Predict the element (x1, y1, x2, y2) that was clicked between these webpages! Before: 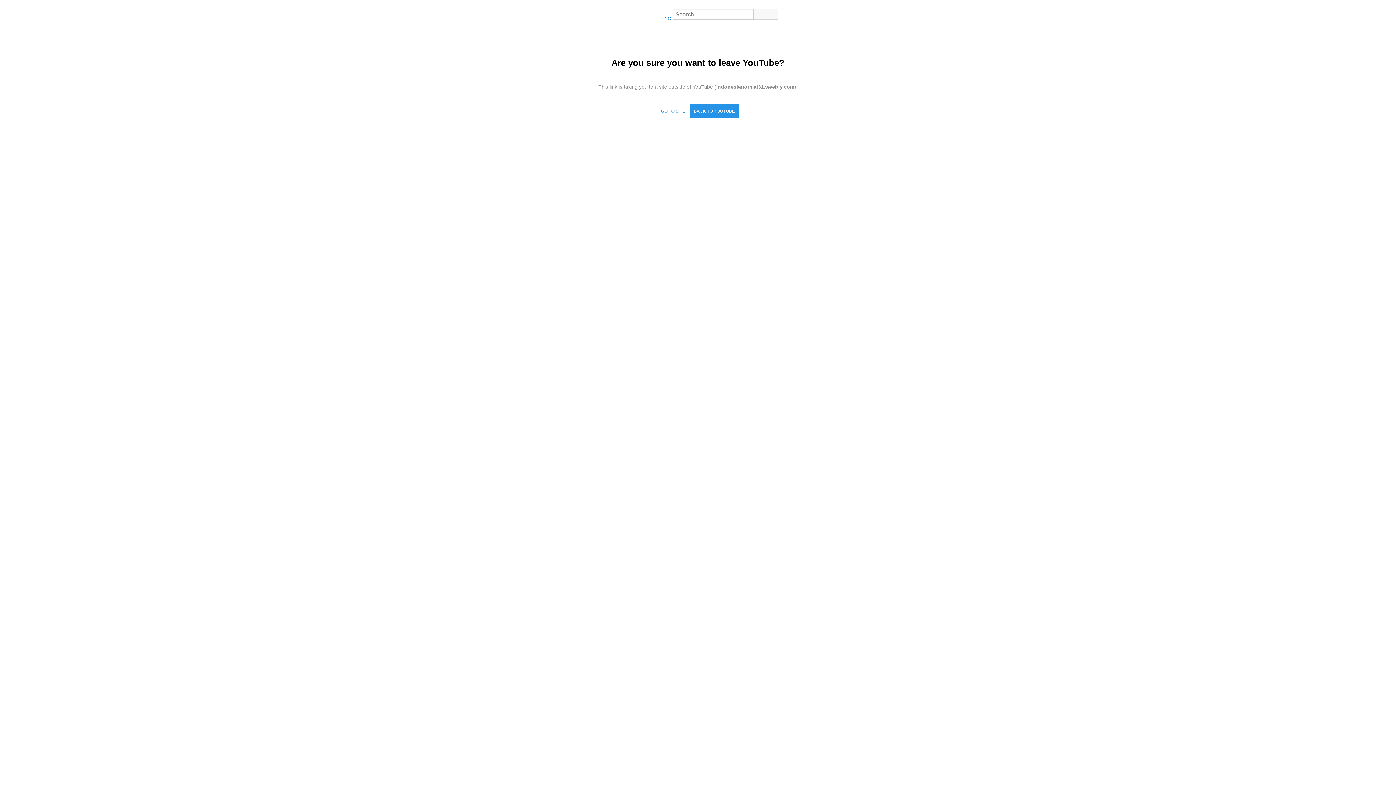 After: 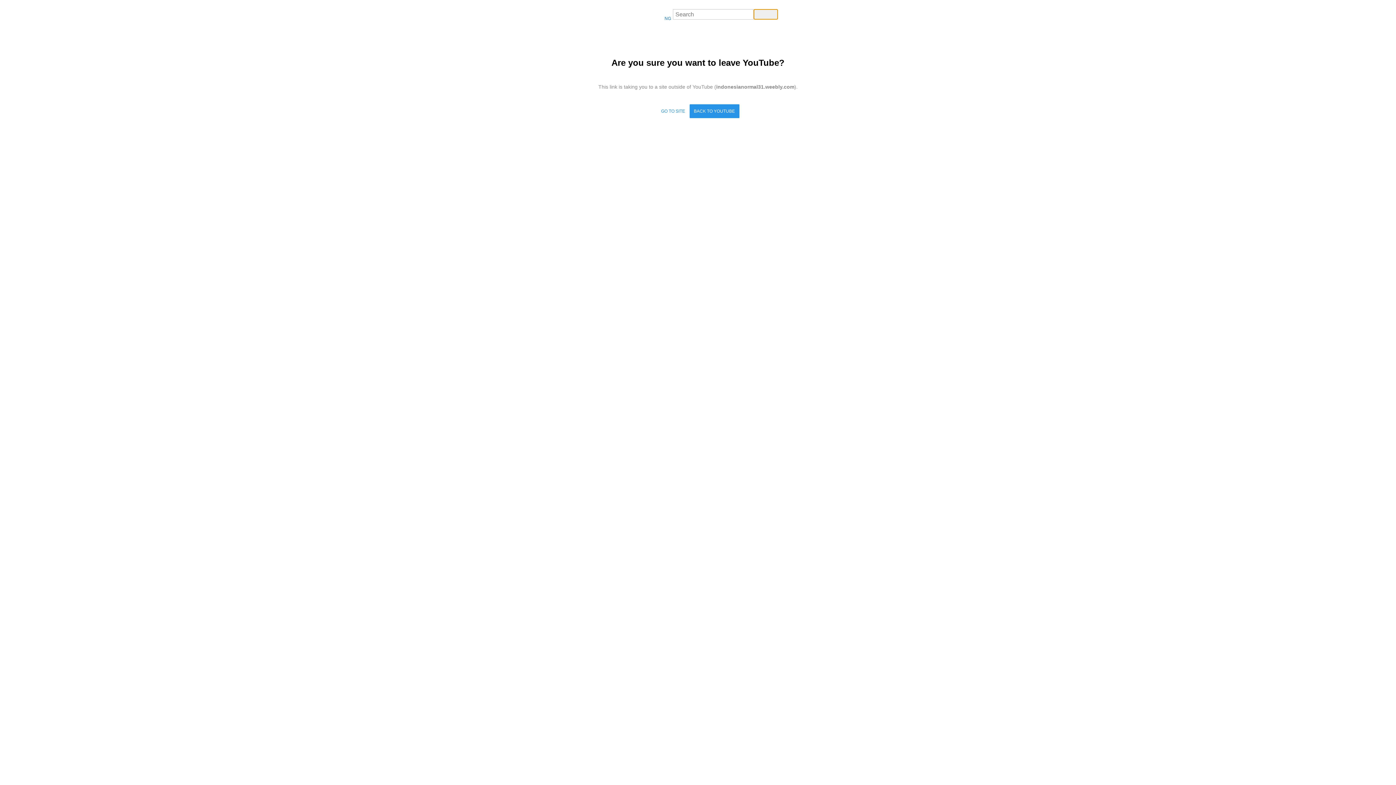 Action: label: Search bbox: (753, 9, 778, 19)